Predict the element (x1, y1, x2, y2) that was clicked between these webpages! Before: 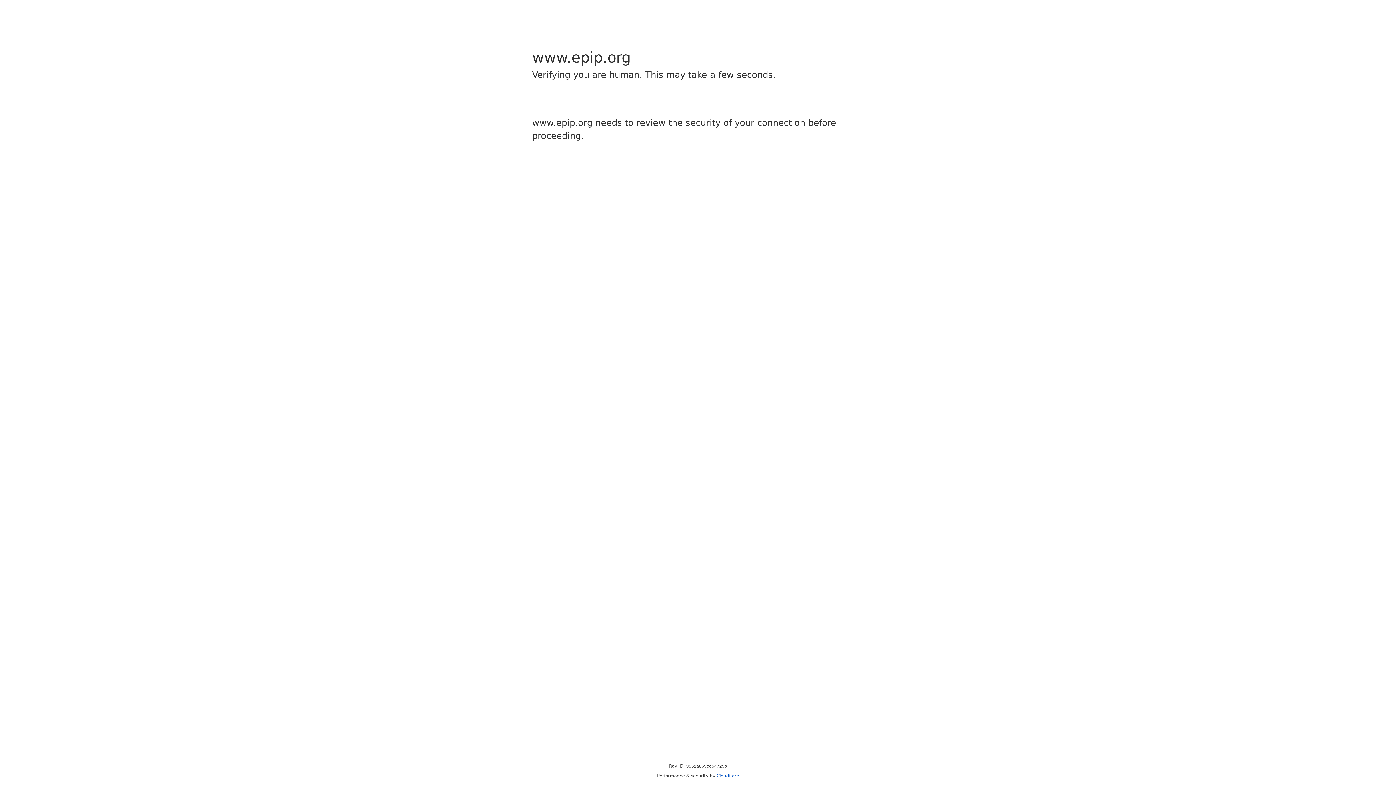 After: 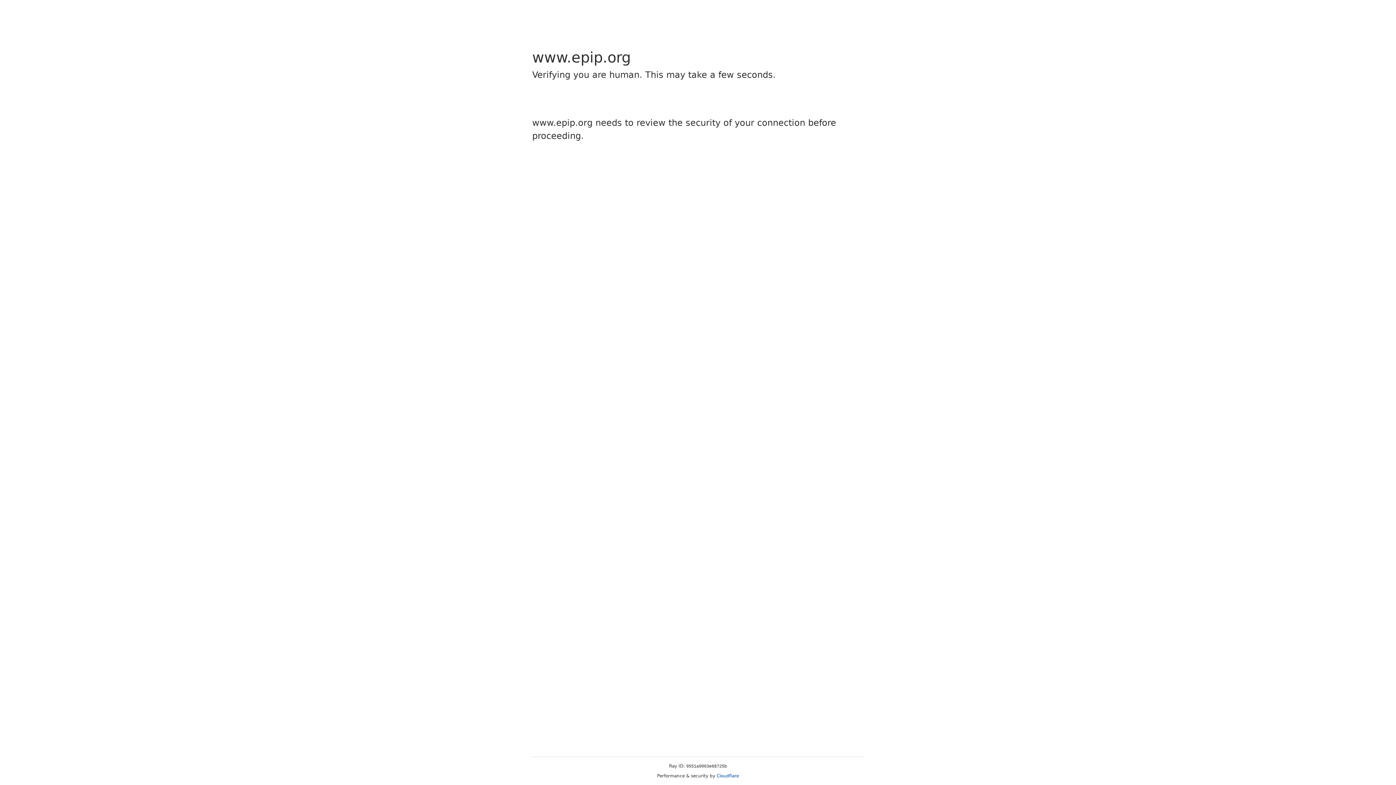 Action: label: Cloudflare bbox: (716, 773, 739, 778)